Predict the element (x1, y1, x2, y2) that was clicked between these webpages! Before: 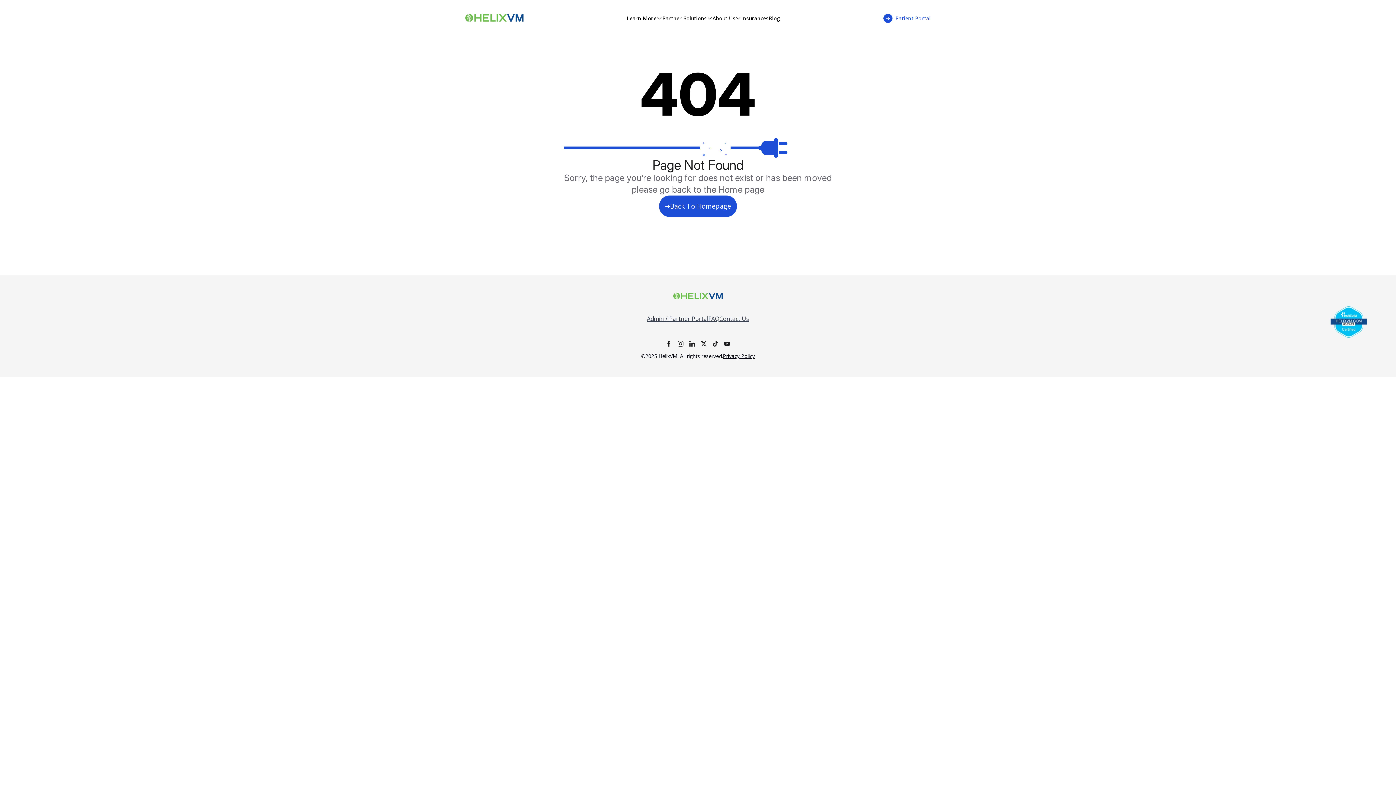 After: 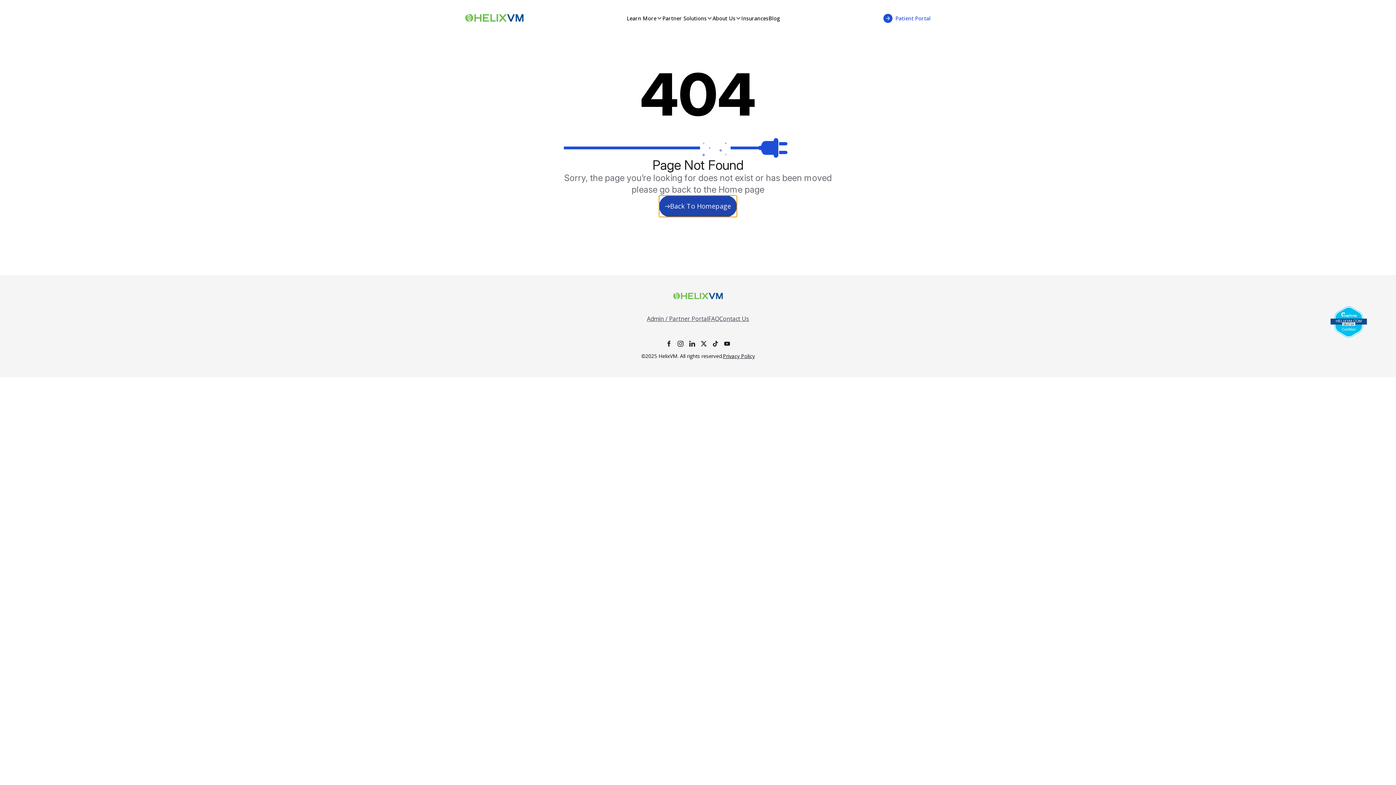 Action: bbox: (659, 195, 737, 217) label: Back To Homepage